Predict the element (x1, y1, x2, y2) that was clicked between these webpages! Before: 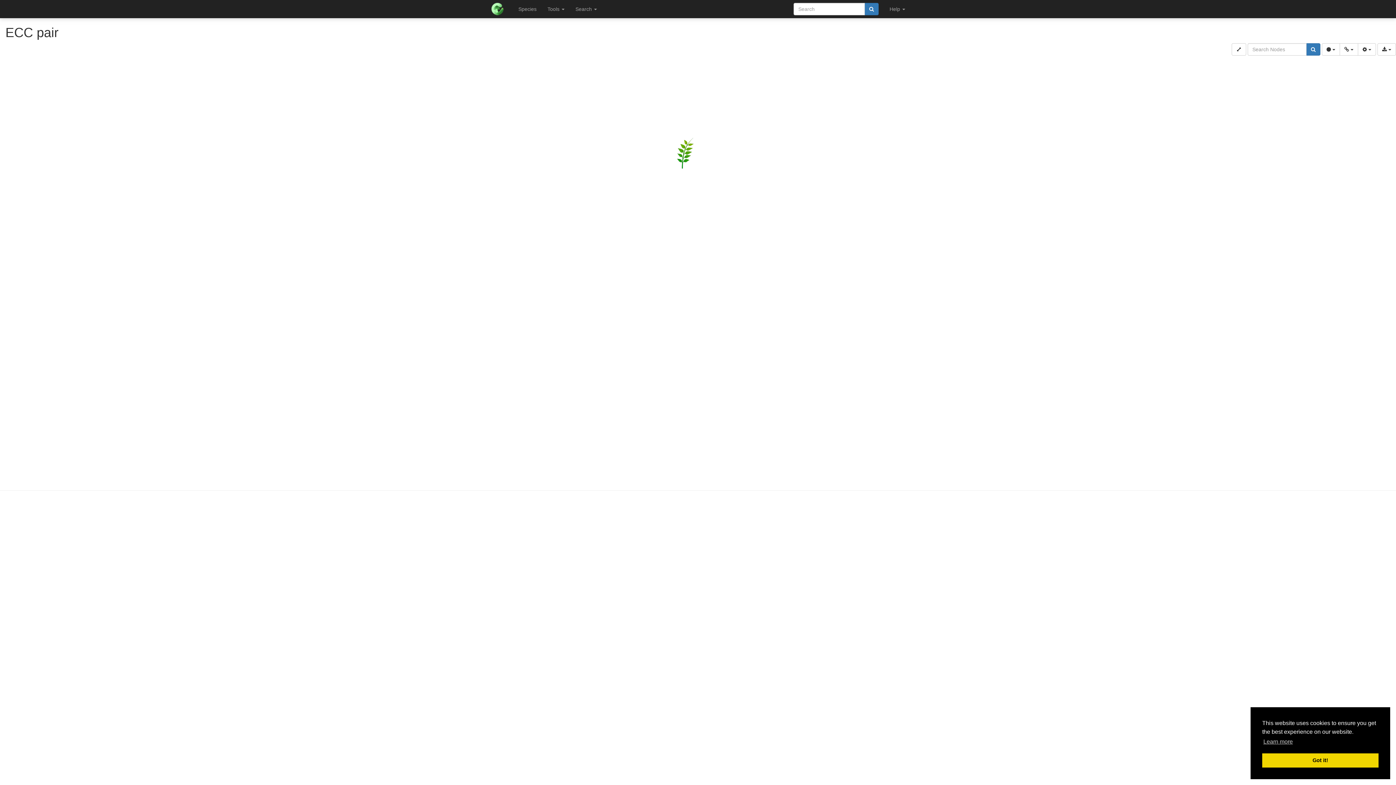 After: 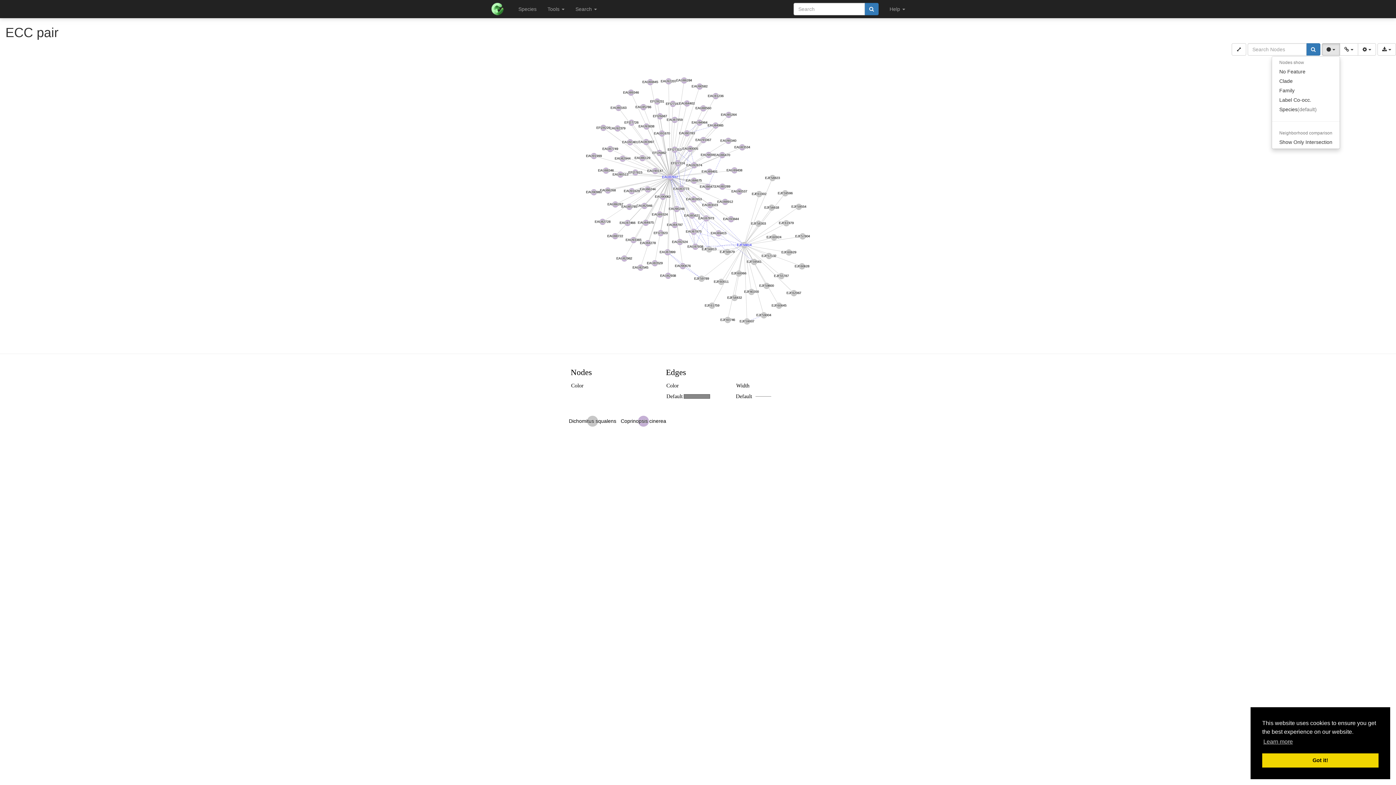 Action: bbox: (1322, 43, 1340, 55) label:  